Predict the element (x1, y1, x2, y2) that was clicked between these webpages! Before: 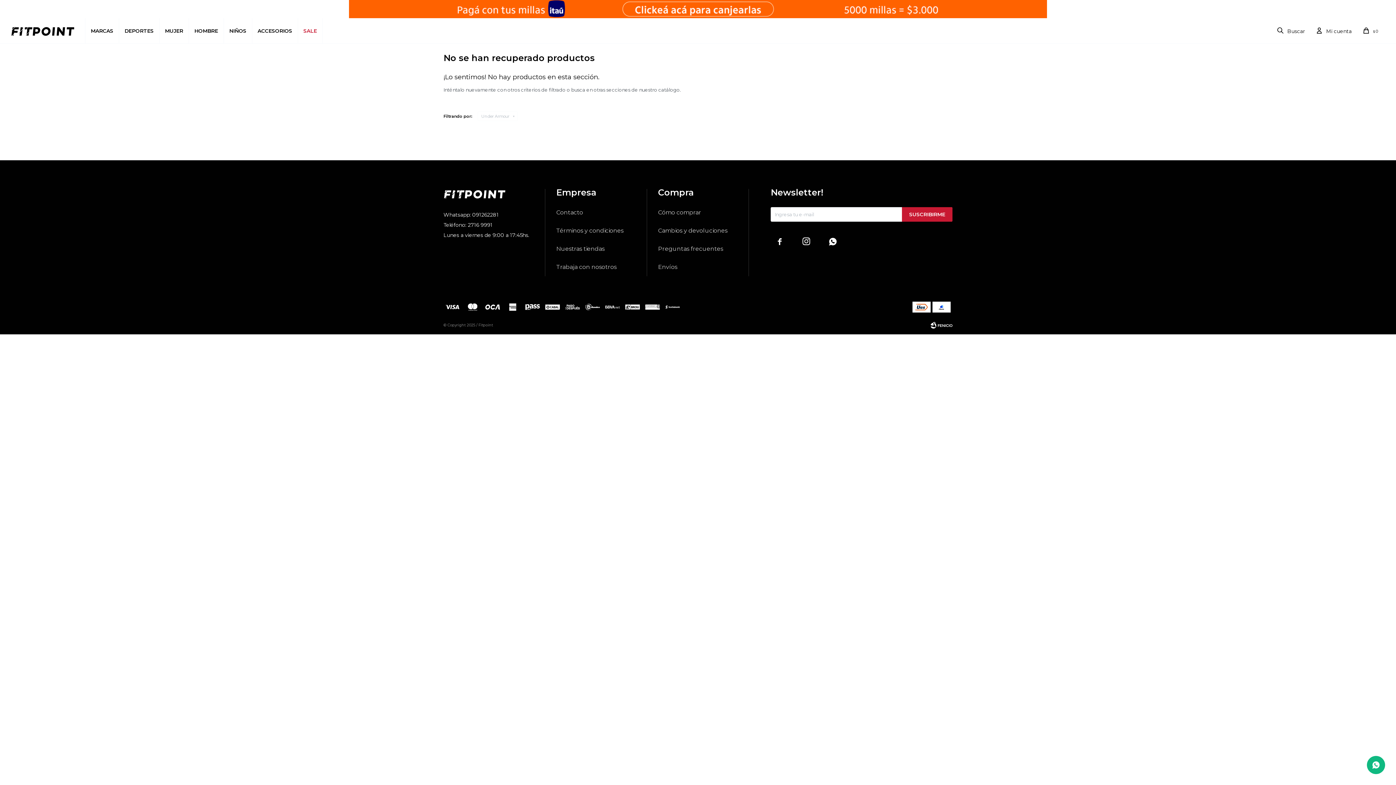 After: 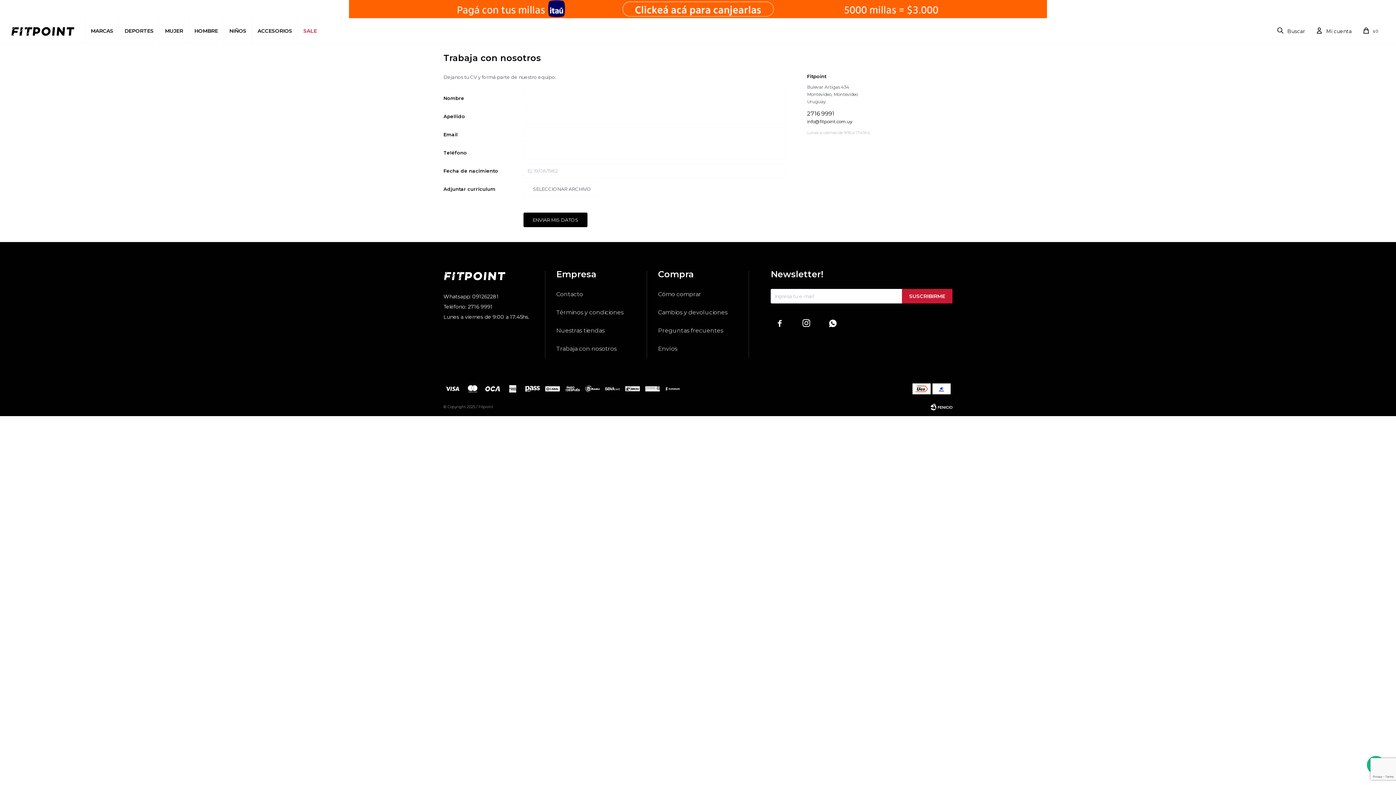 Action: label: Trabaja con nosotros bbox: (556, 263, 616, 270)